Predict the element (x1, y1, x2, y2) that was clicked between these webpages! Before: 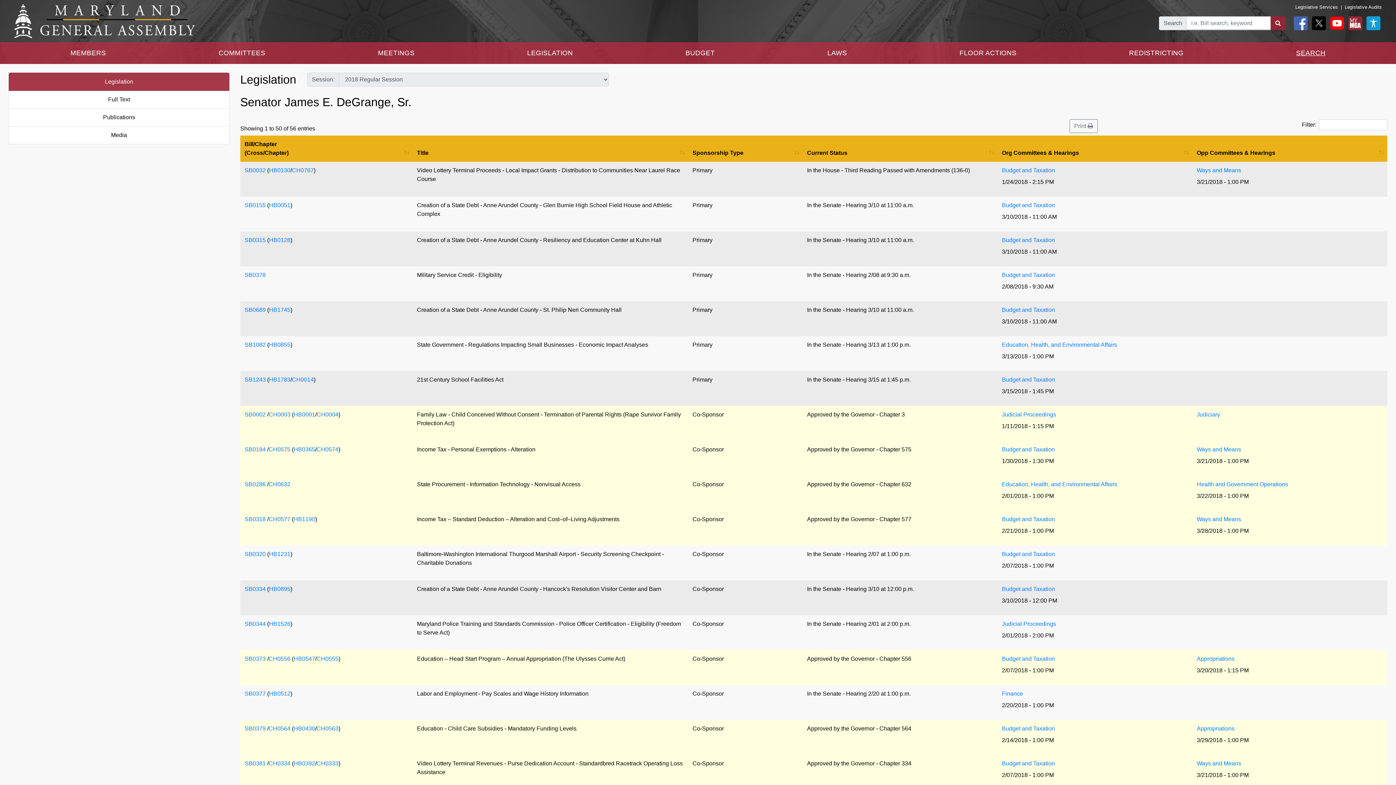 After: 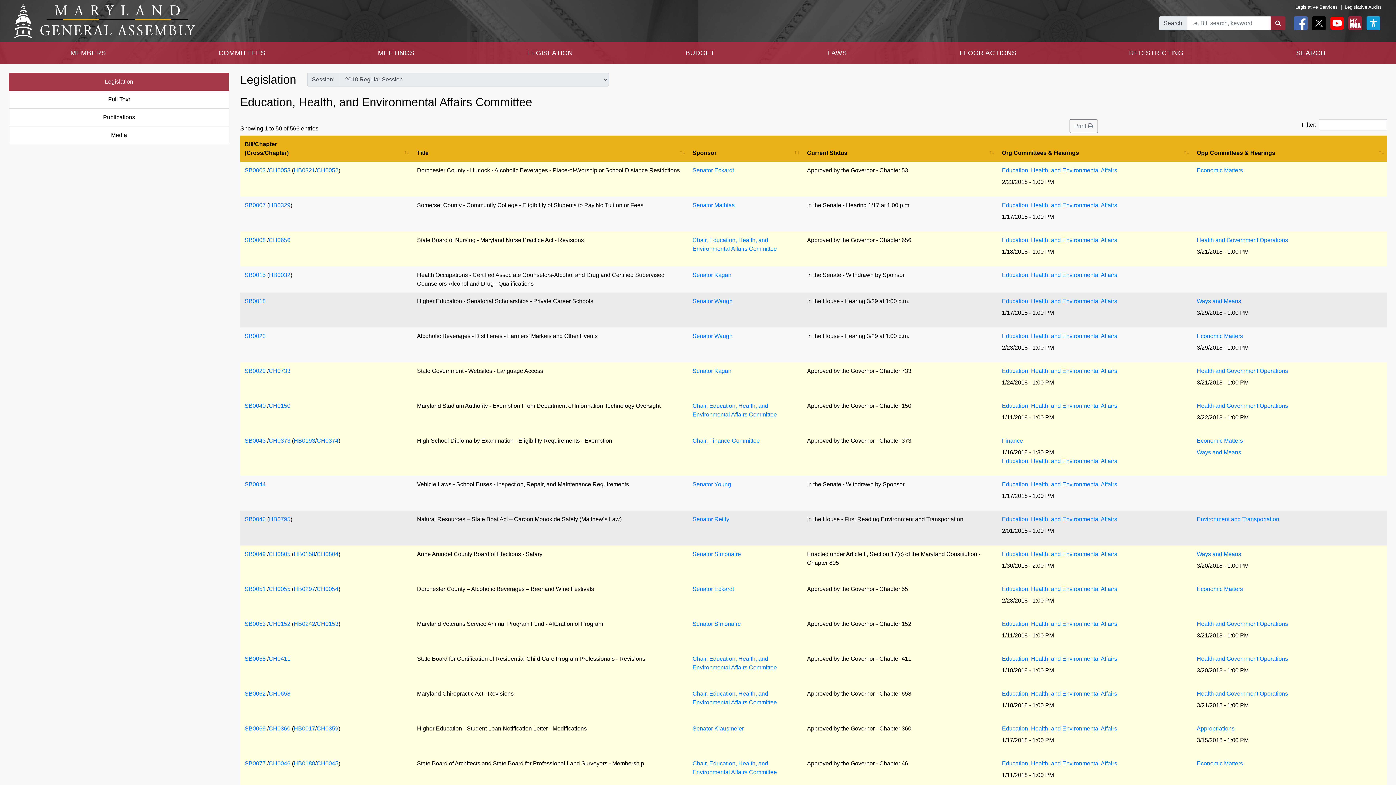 Action: label: Education, Health, and Environmental Affairs bbox: (1002, 341, 1117, 348)